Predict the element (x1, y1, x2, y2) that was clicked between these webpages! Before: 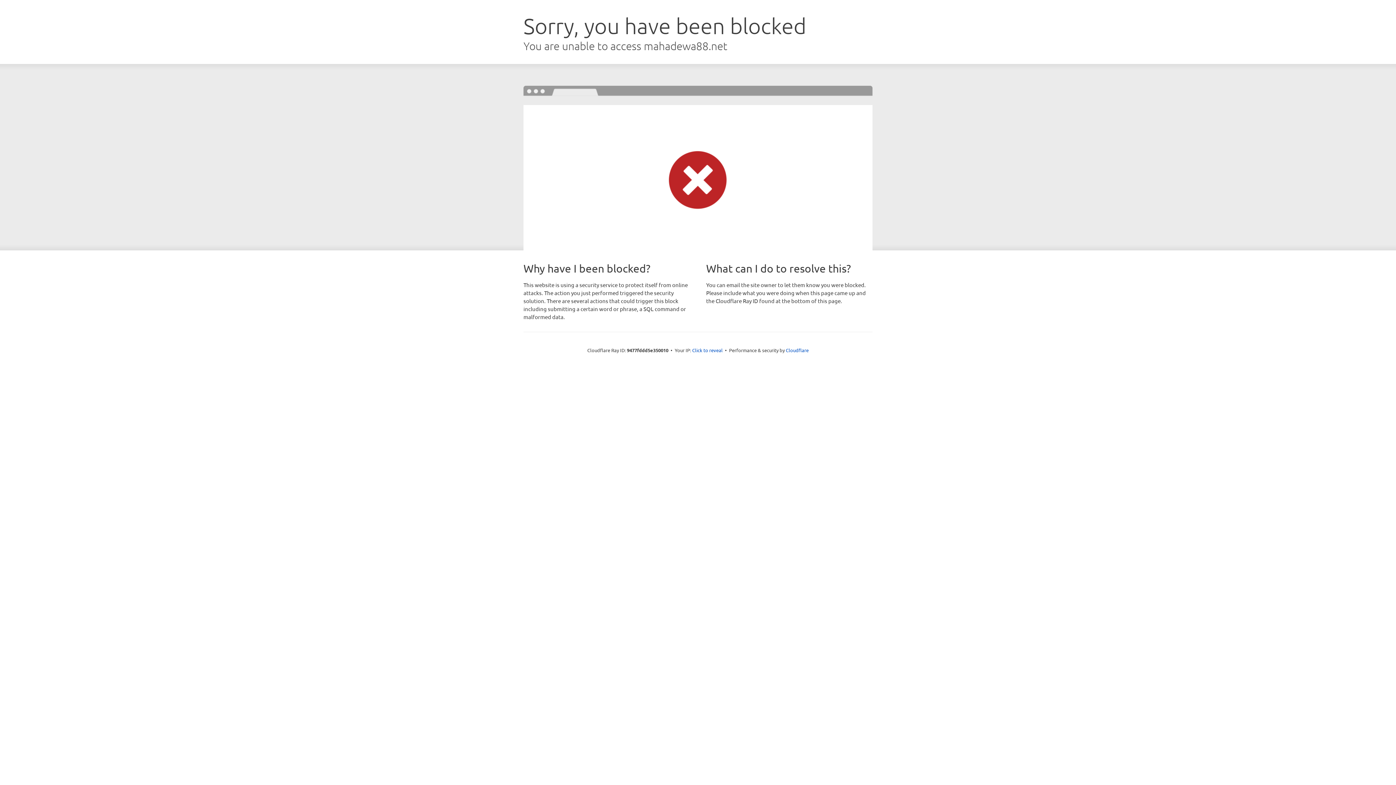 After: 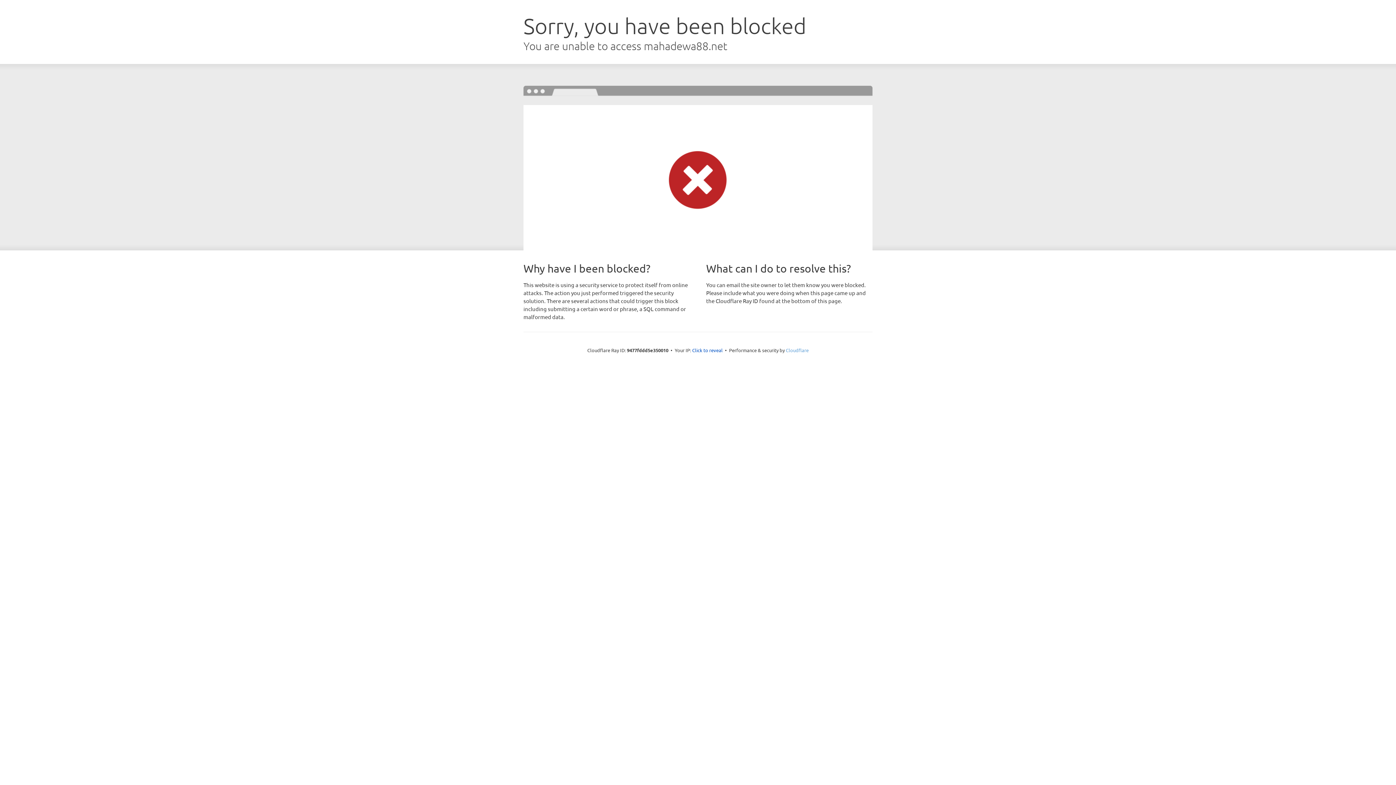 Action: label: Cloudflare bbox: (786, 347, 808, 353)